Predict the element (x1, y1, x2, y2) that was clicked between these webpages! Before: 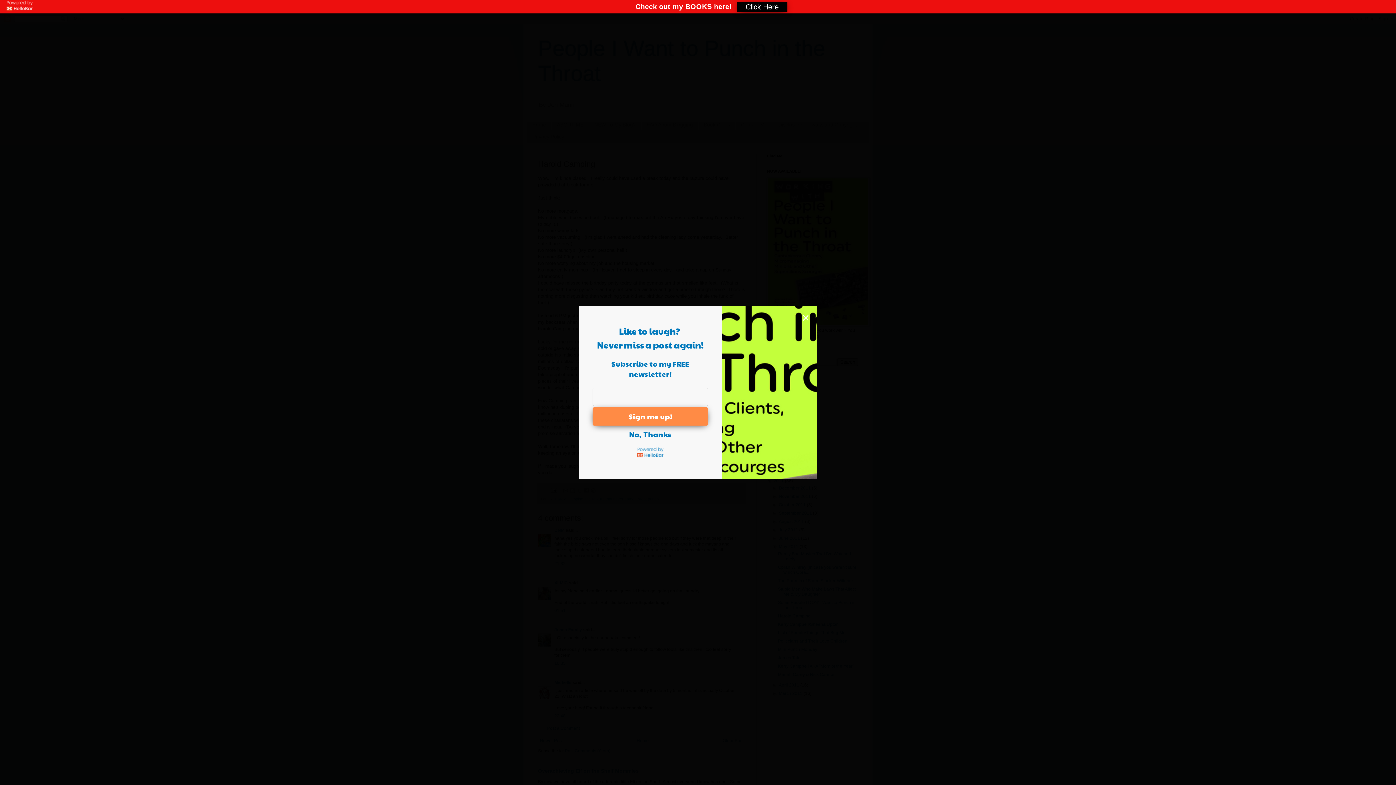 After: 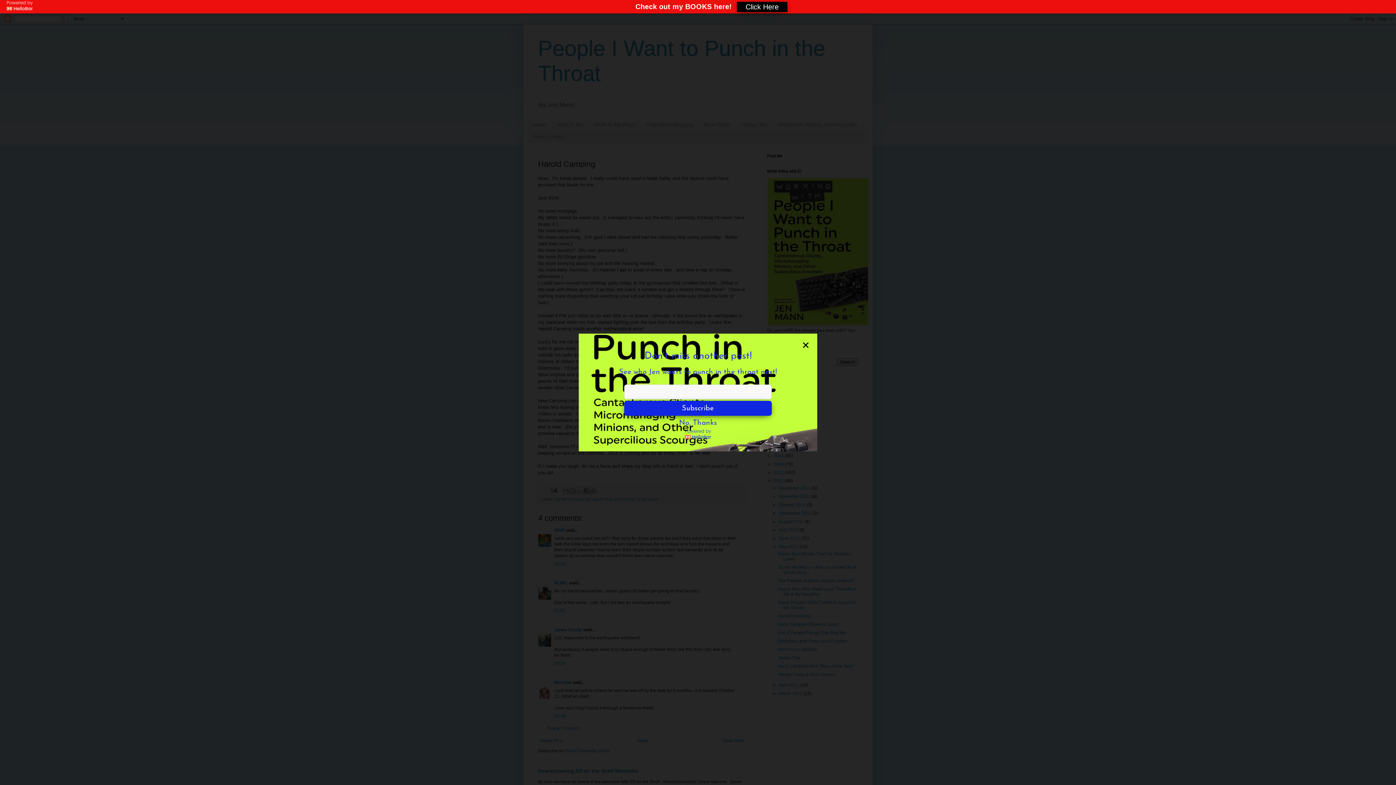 Action: bbox: (801, 313, 810, 322) label: close